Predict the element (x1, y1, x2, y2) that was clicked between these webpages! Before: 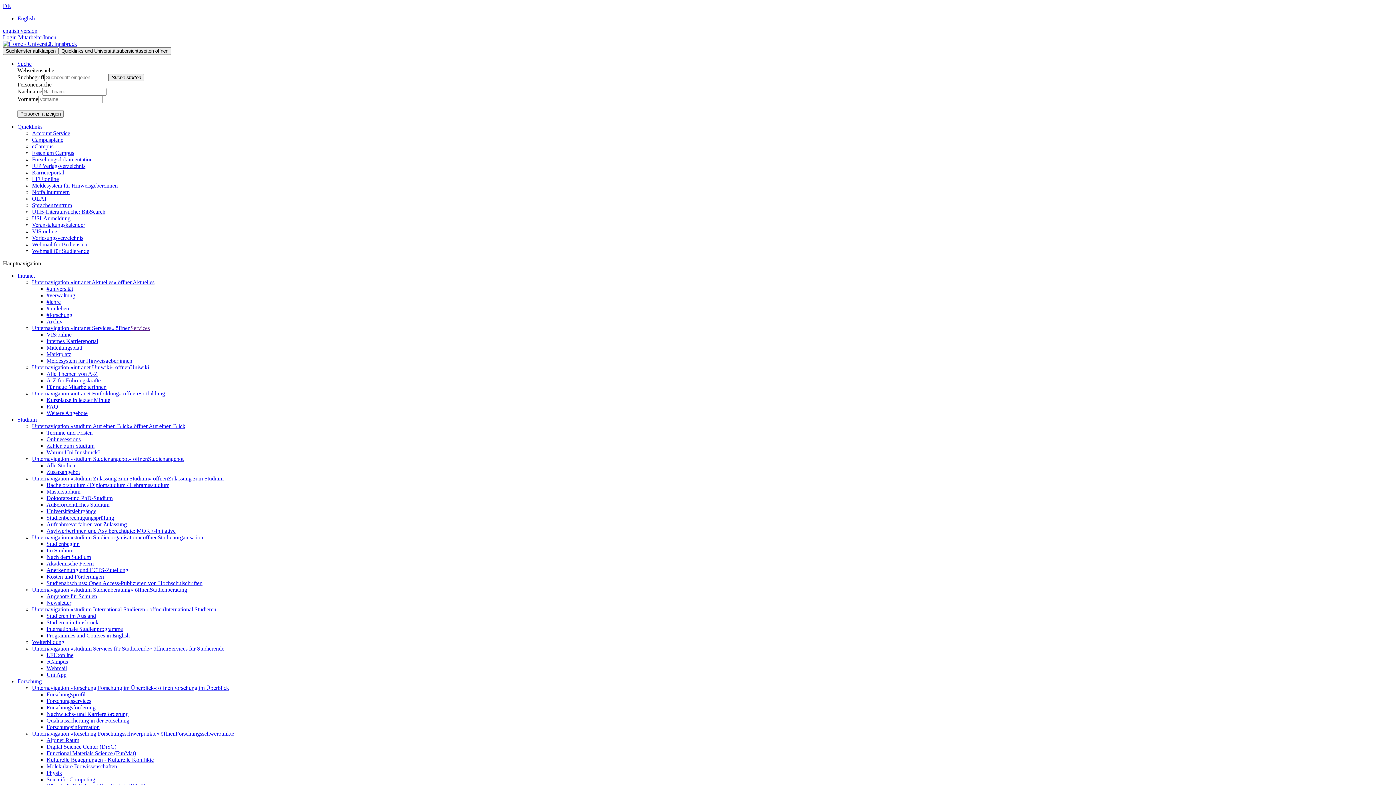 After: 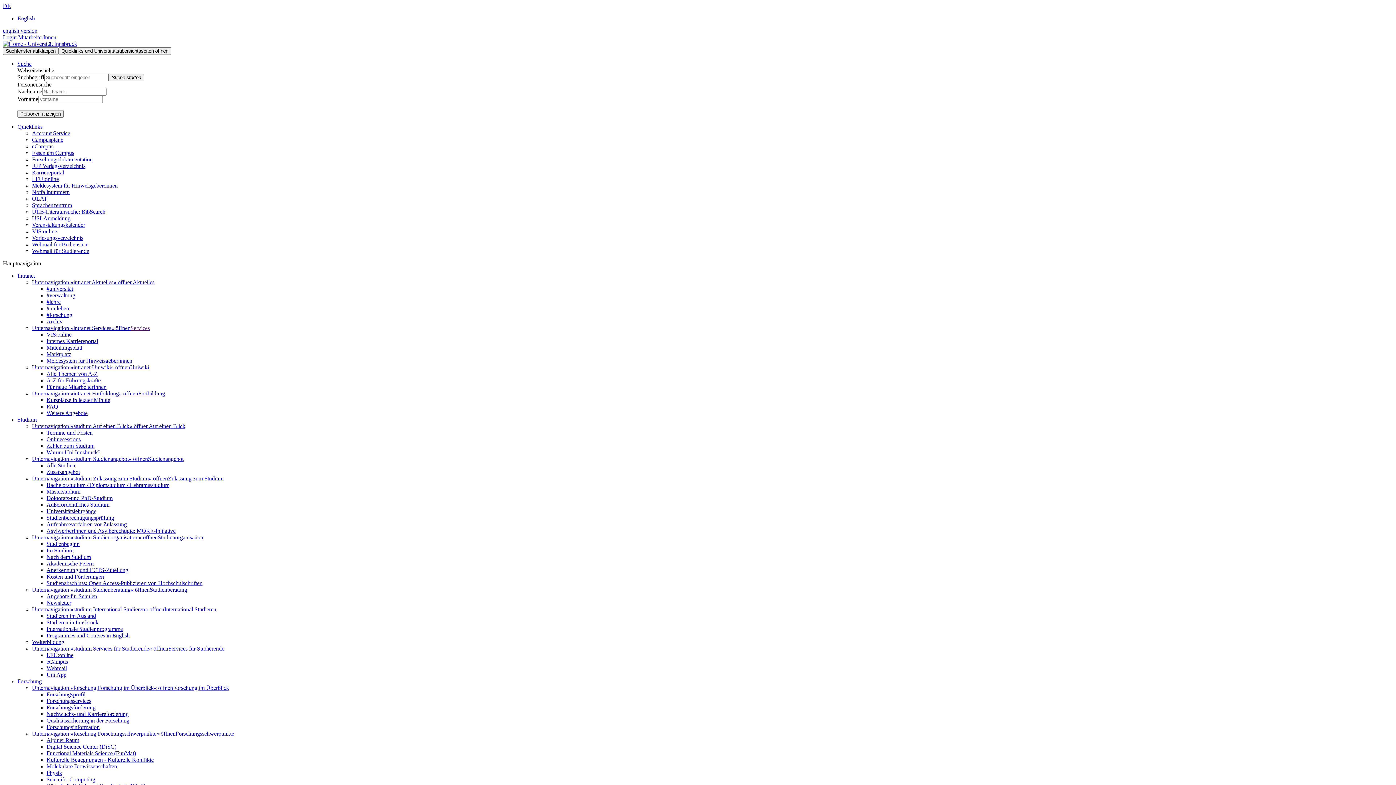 Action: label: Unternavigation »studium Studienangebot« öffnen bbox: (32, 456, 148, 462)